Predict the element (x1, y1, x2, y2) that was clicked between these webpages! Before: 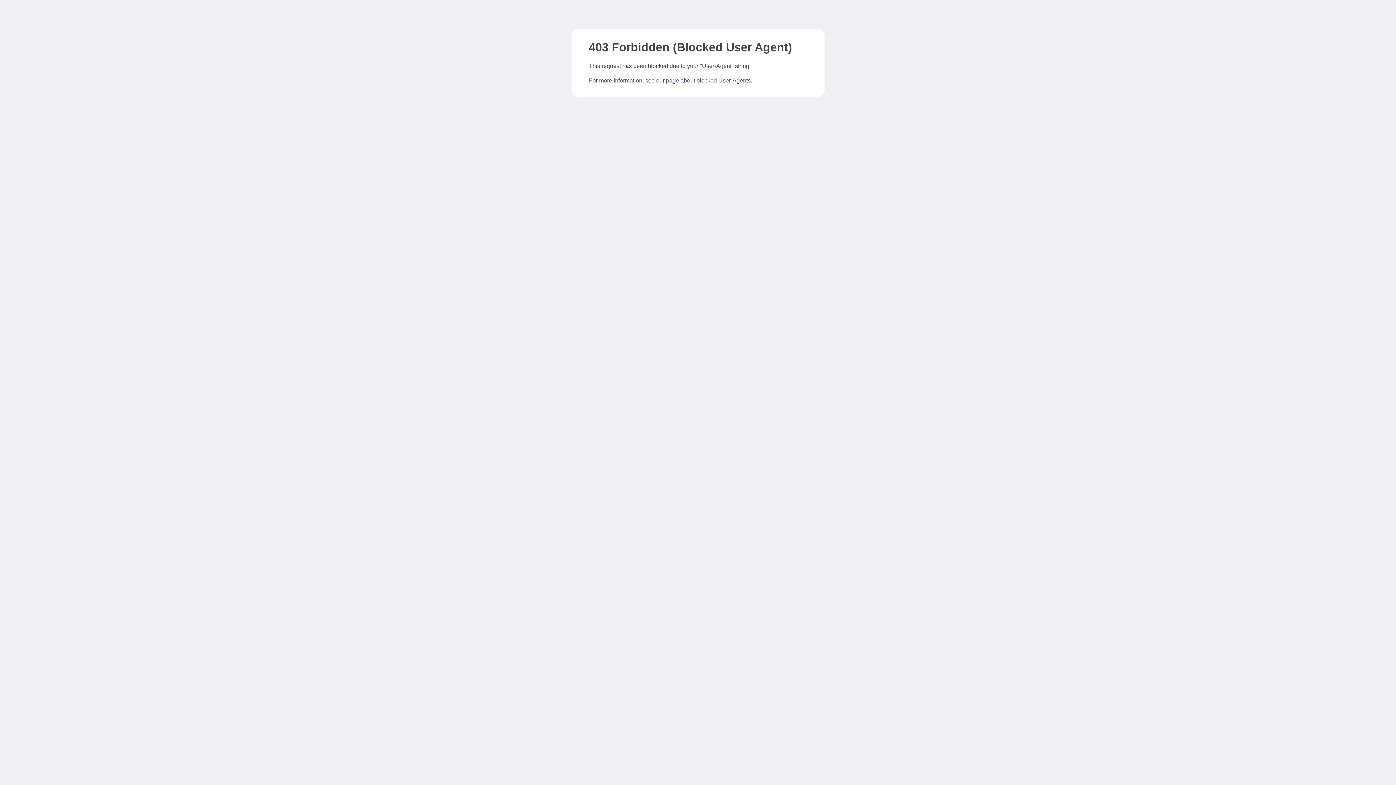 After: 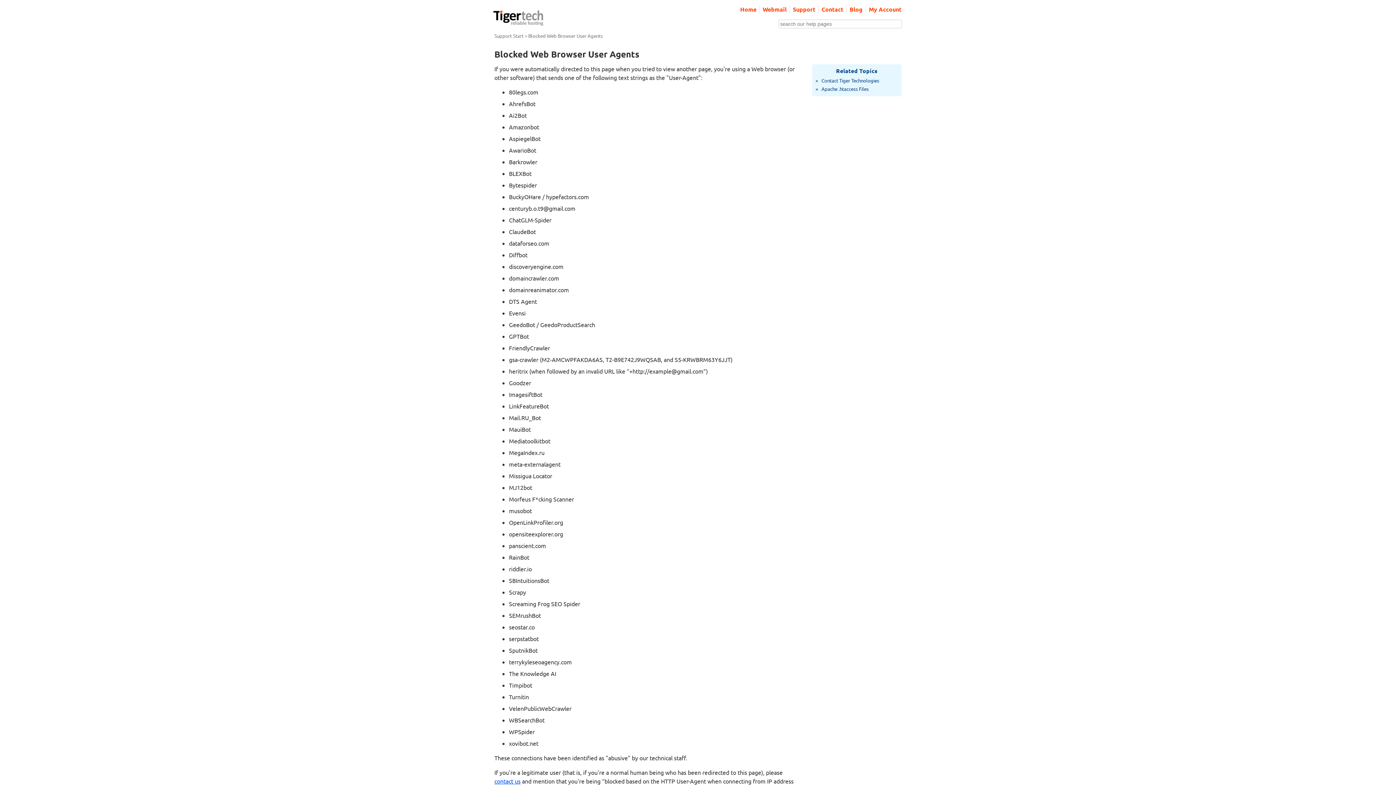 Action: bbox: (666, 77, 750, 83) label: page about blocked User-Agents